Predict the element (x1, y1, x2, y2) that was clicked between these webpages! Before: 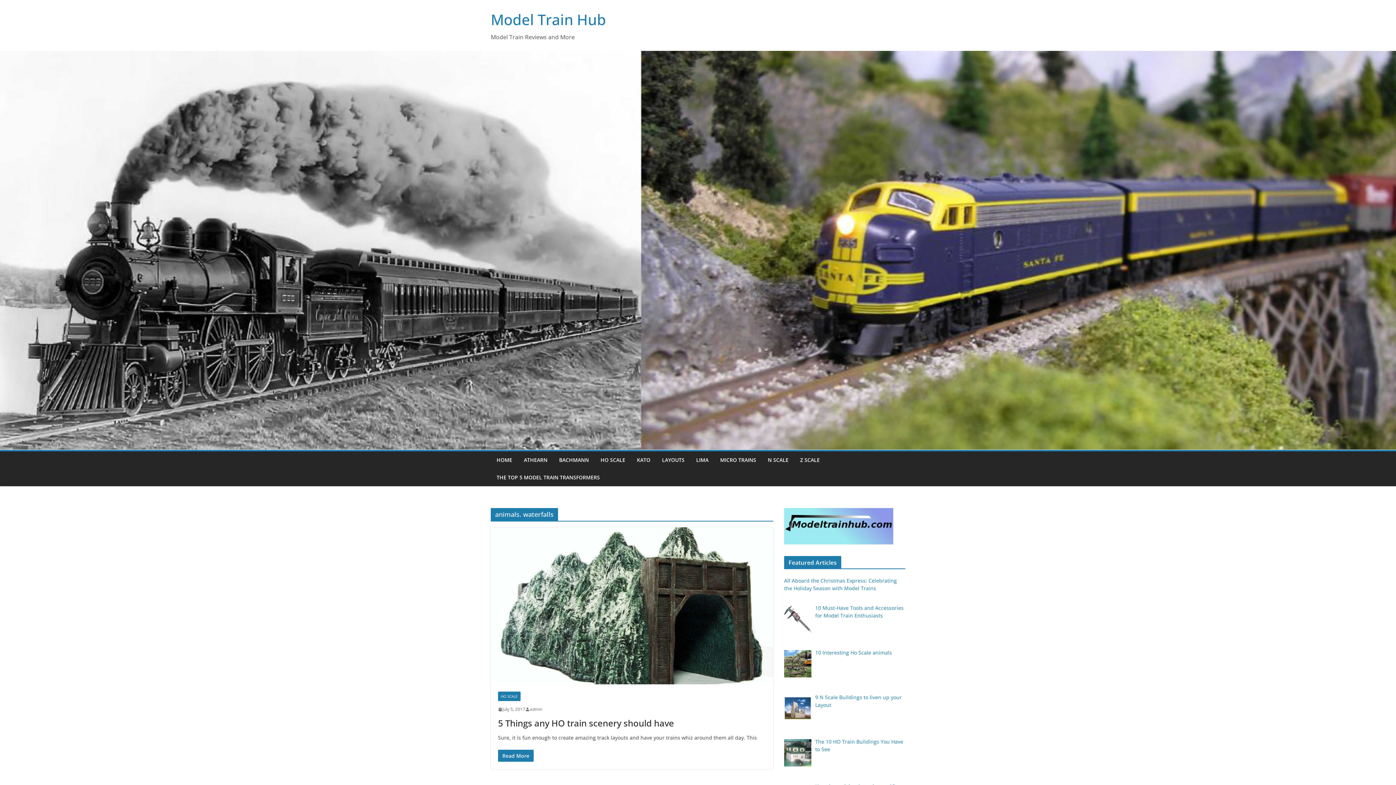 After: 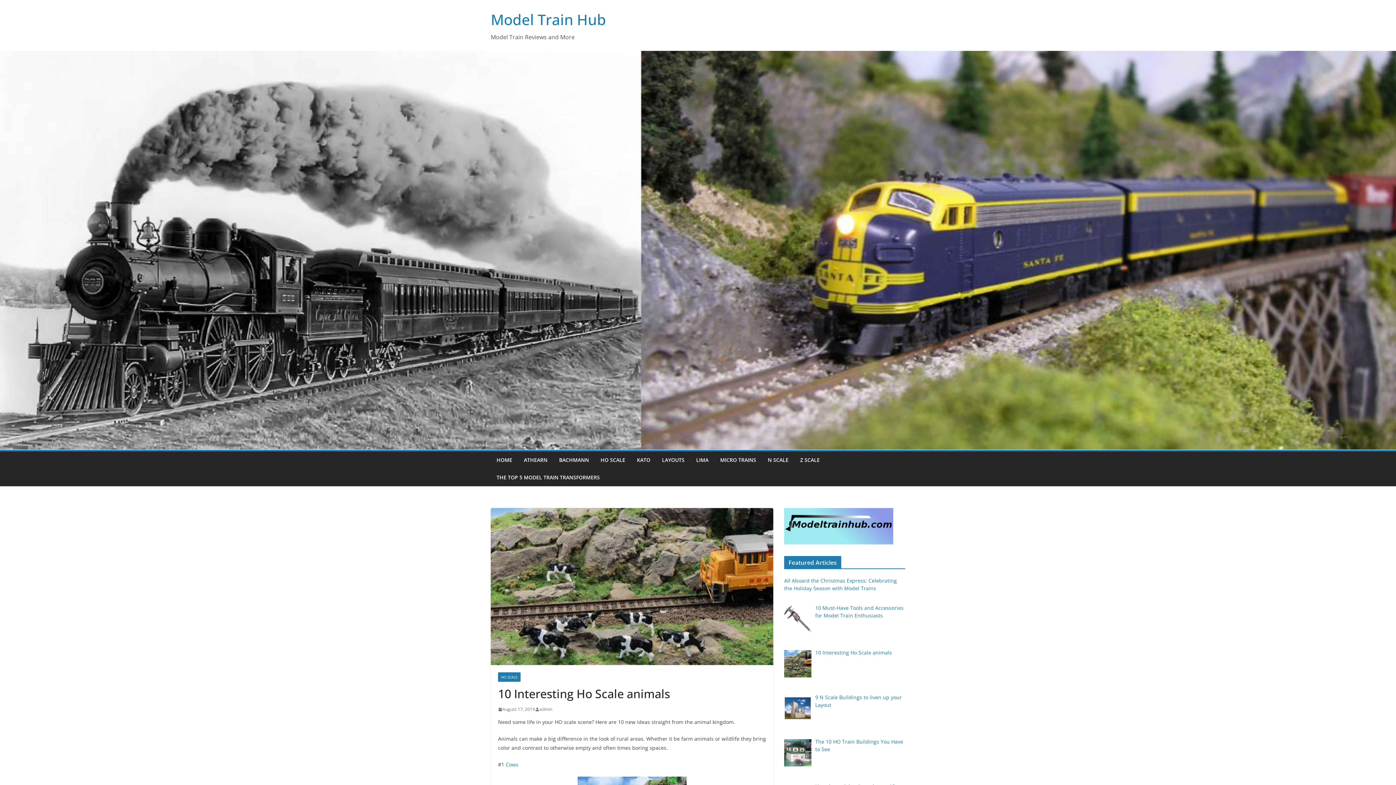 Action: bbox: (815, 649, 892, 656) label: 10 Interesting Ho Scale animals